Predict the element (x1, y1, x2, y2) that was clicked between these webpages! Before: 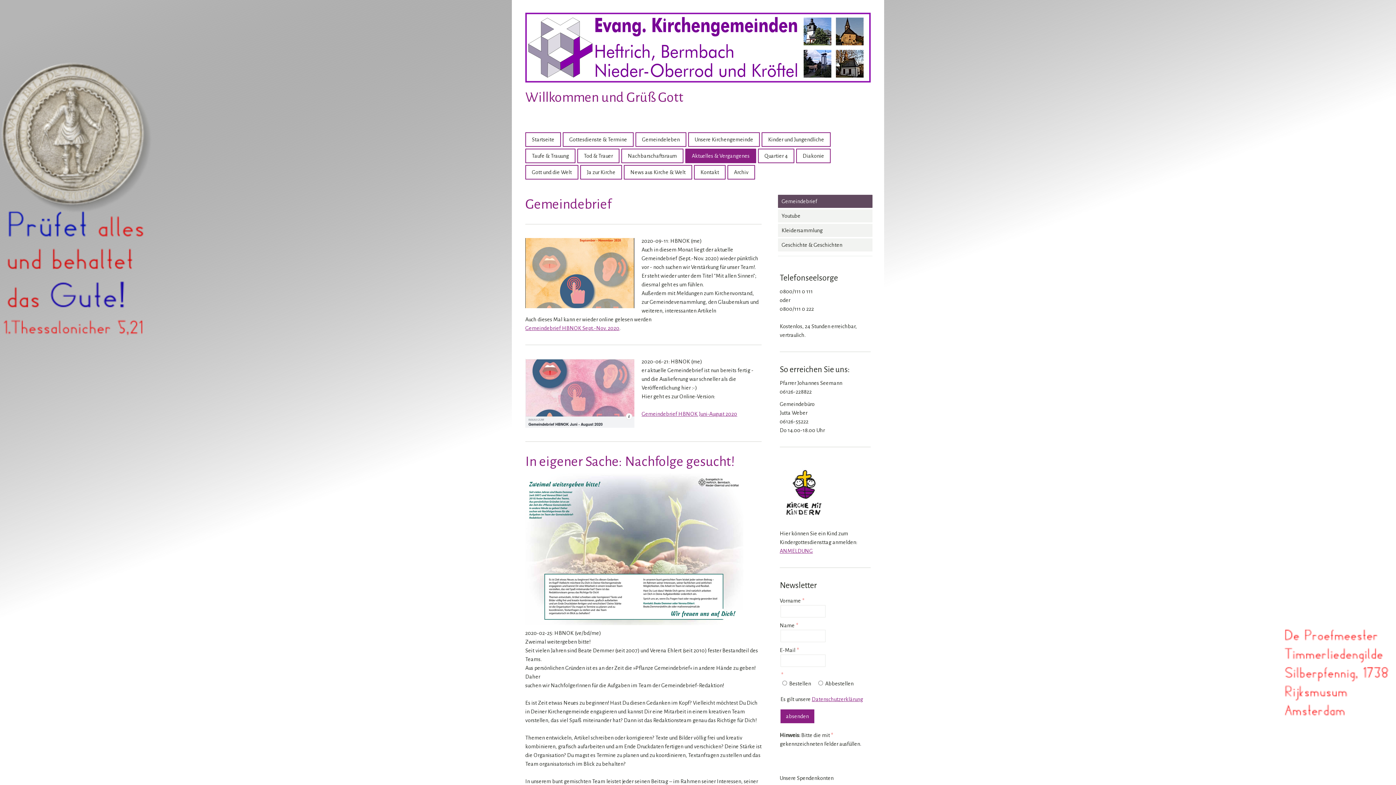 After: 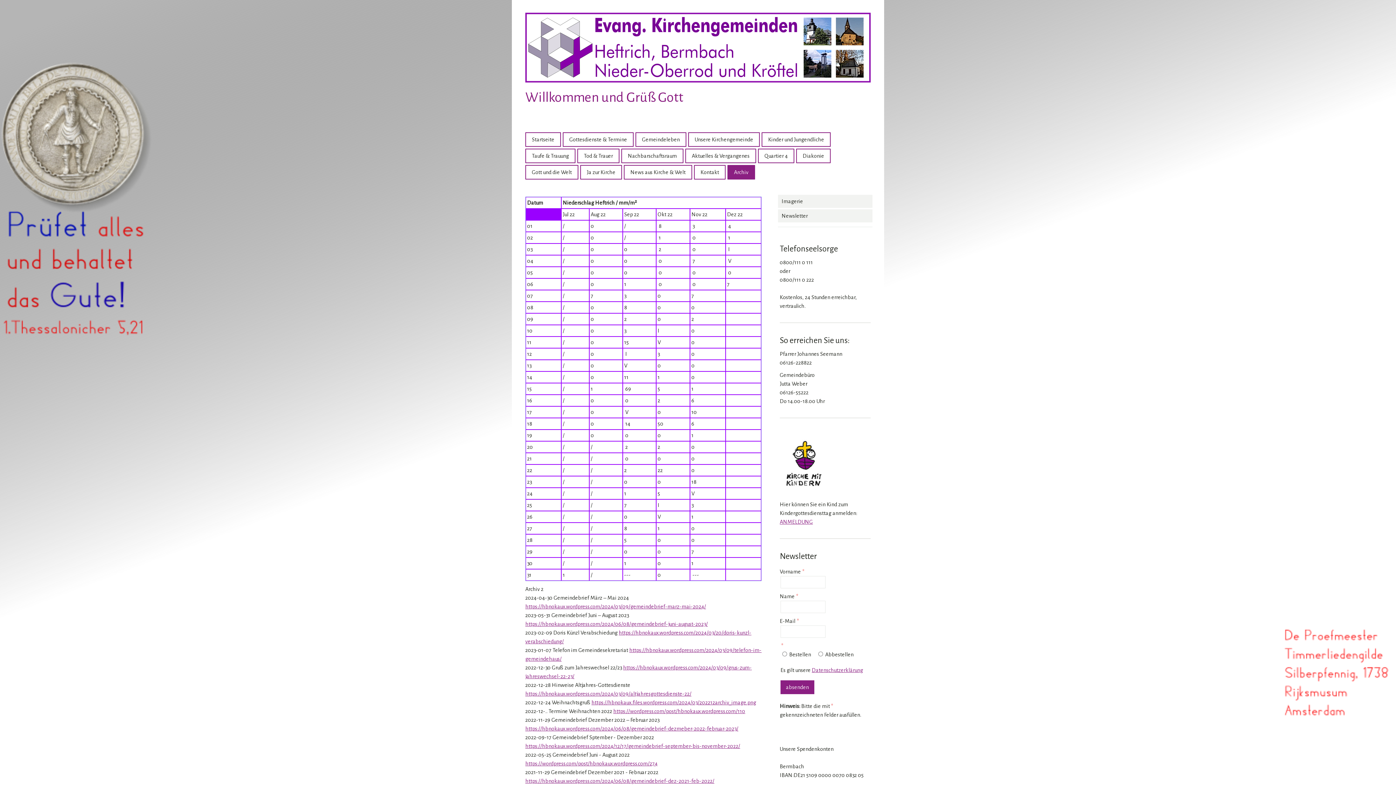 Action: bbox: (728, 165, 754, 178) label: Archiv